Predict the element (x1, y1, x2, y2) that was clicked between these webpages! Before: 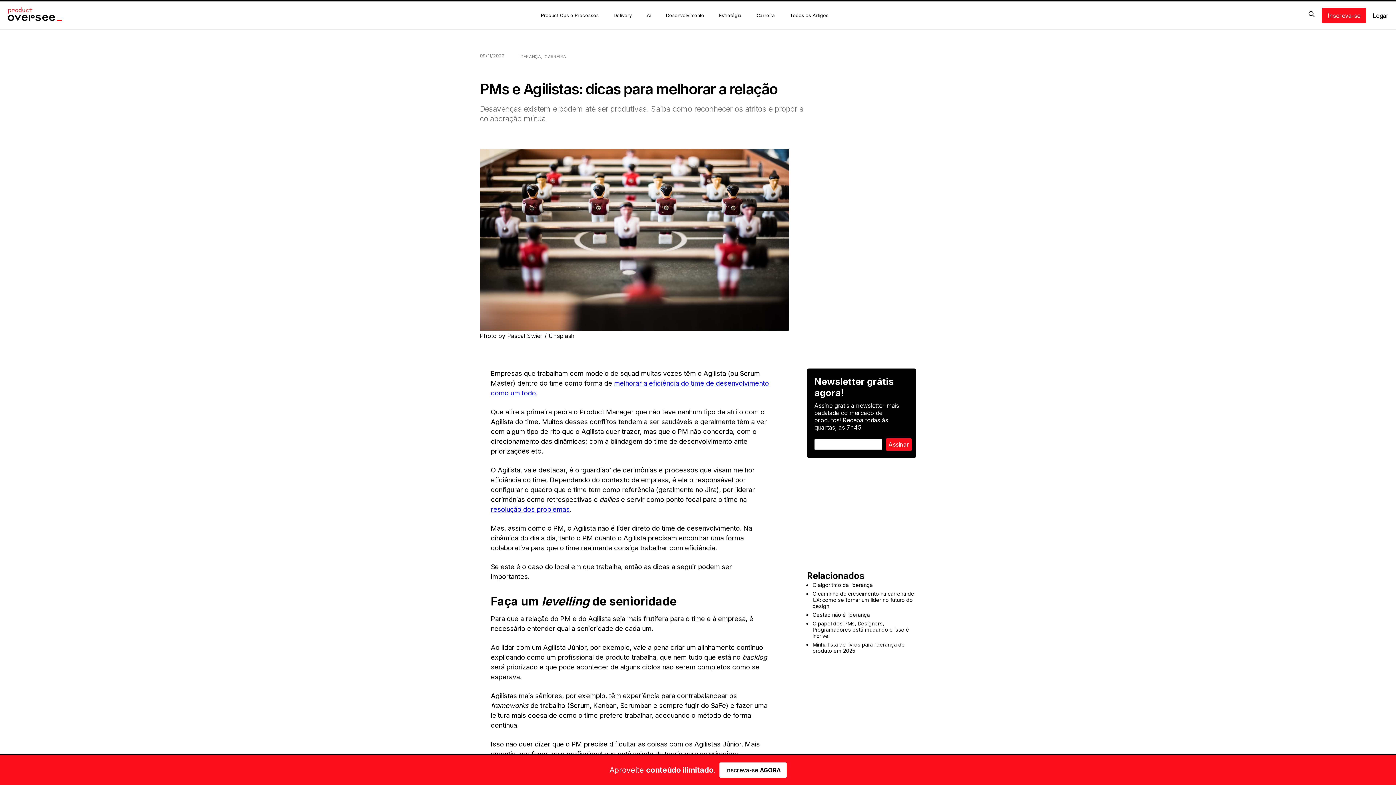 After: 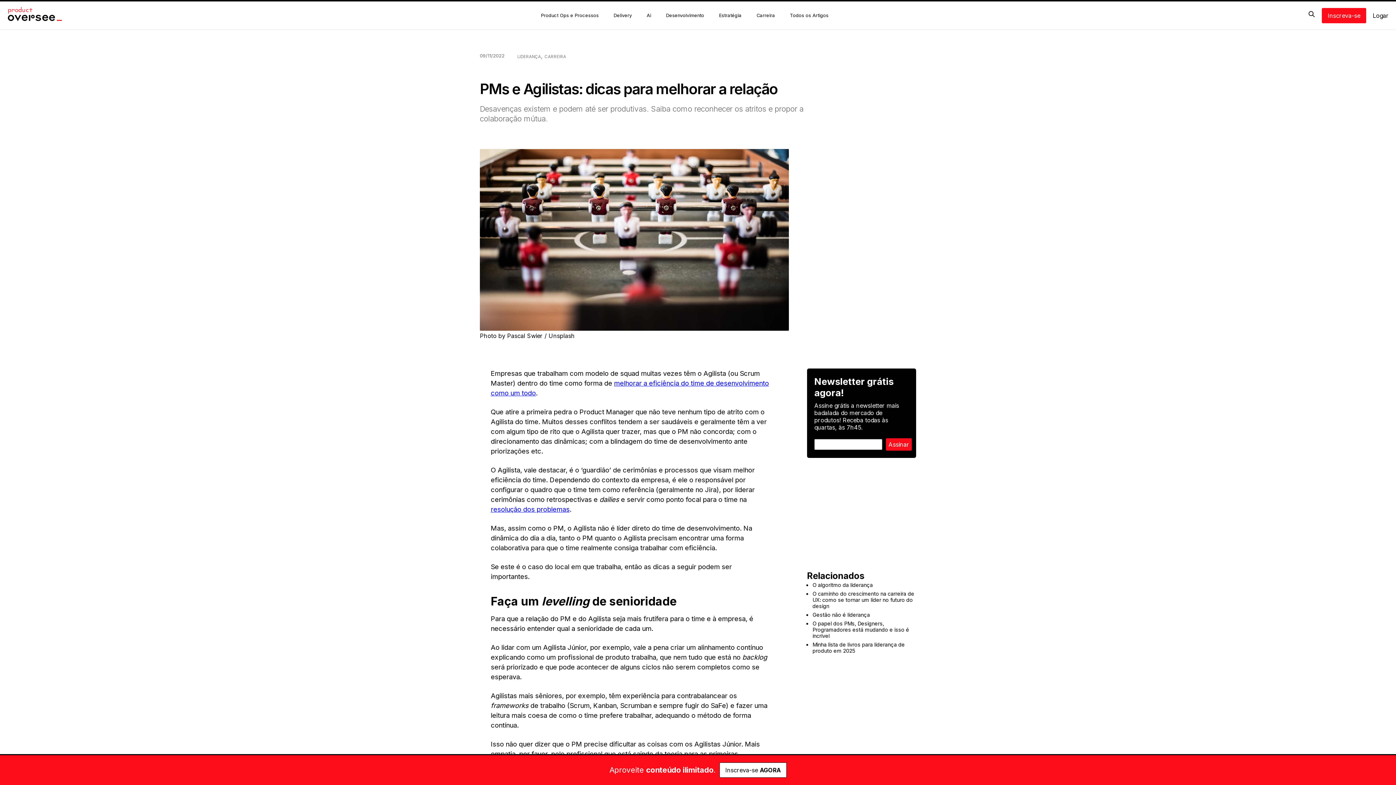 Action: bbox: (719, 762, 786, 778) label: Inscreva-se AGORA